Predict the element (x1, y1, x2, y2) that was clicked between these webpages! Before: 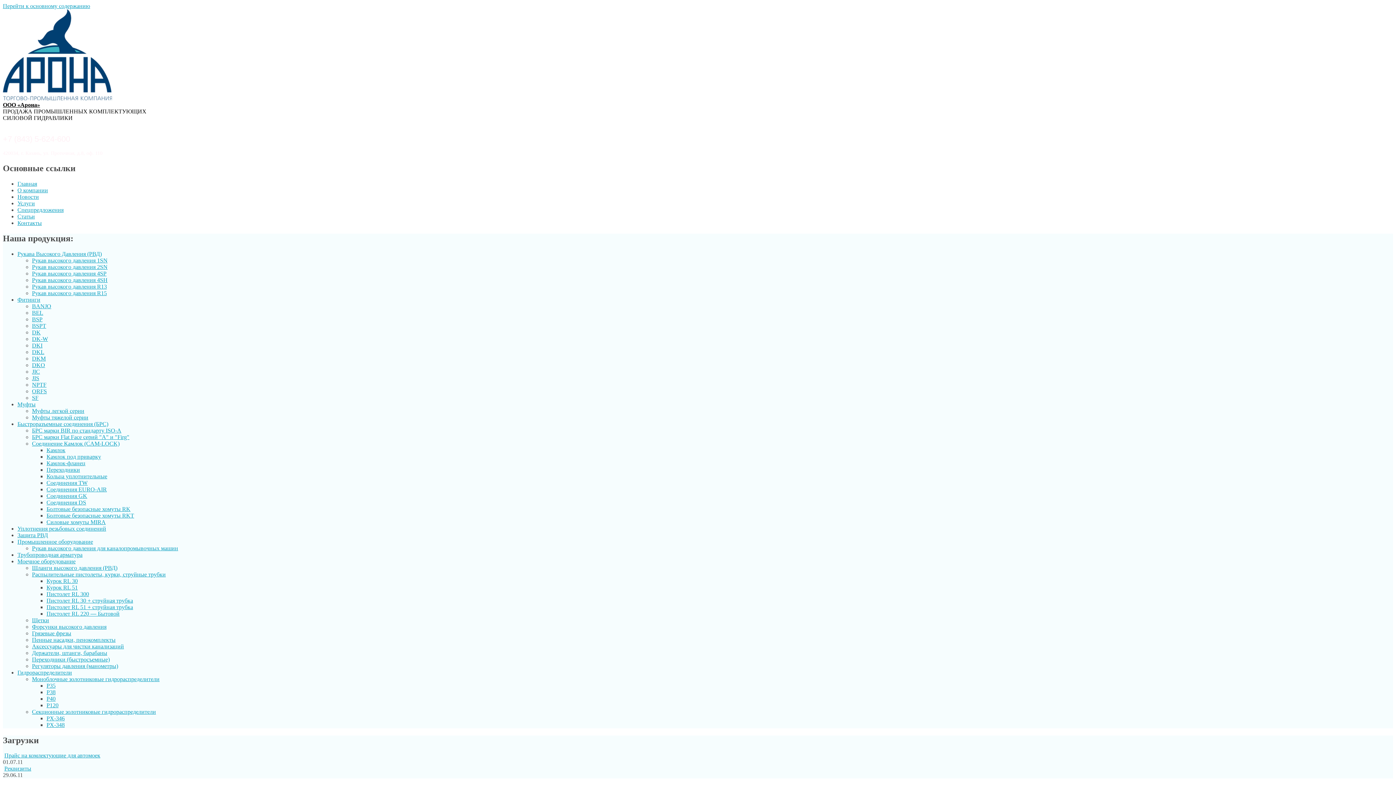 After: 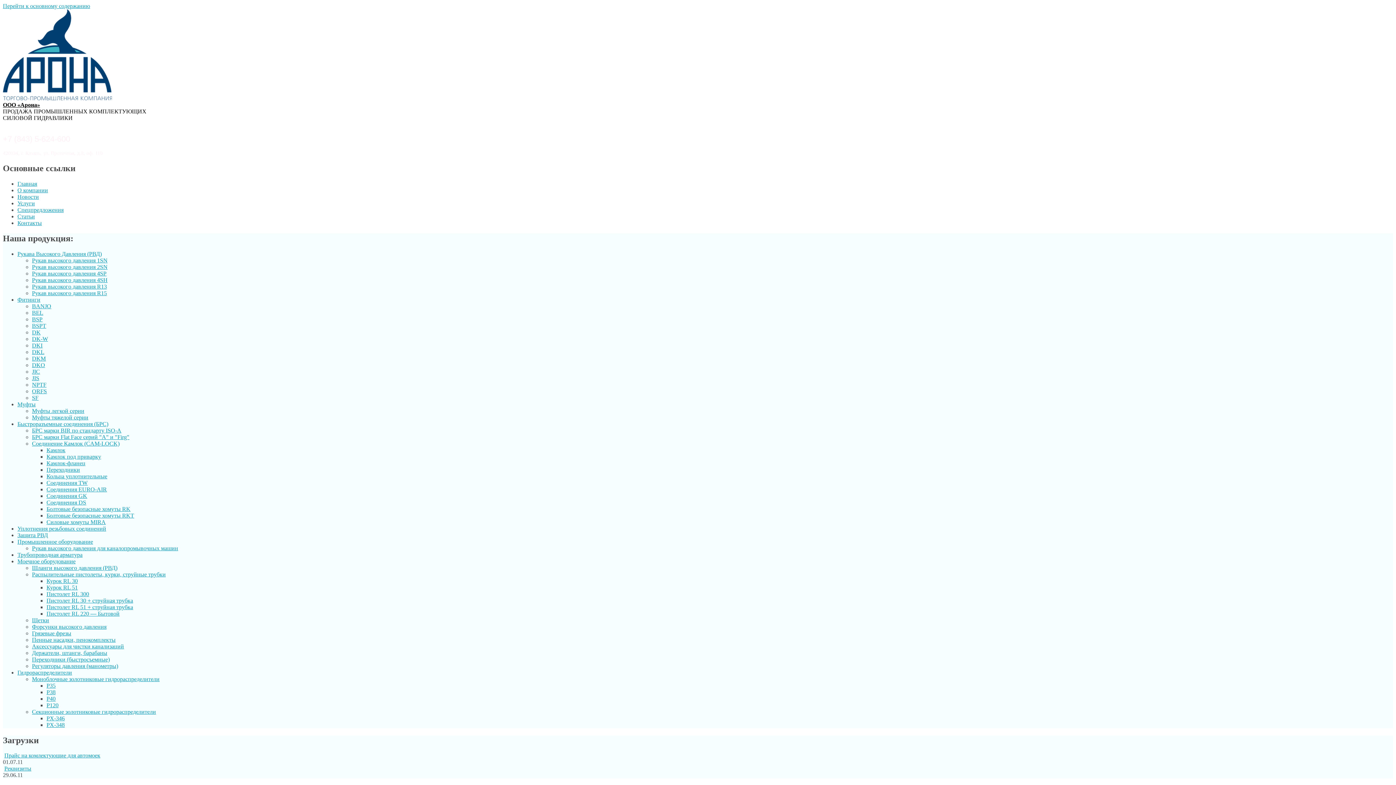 Action: label: JIC bbox: (32, 368, 40, 374)